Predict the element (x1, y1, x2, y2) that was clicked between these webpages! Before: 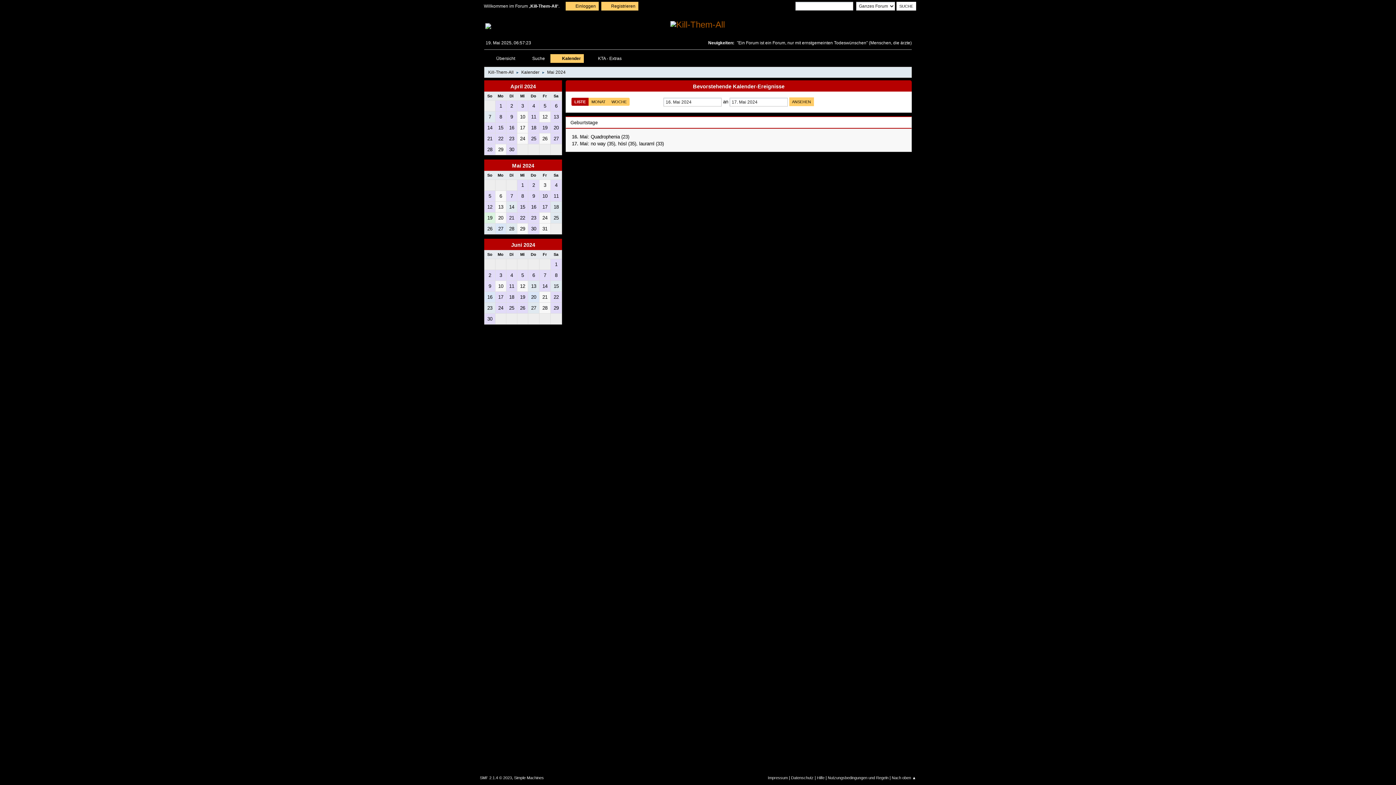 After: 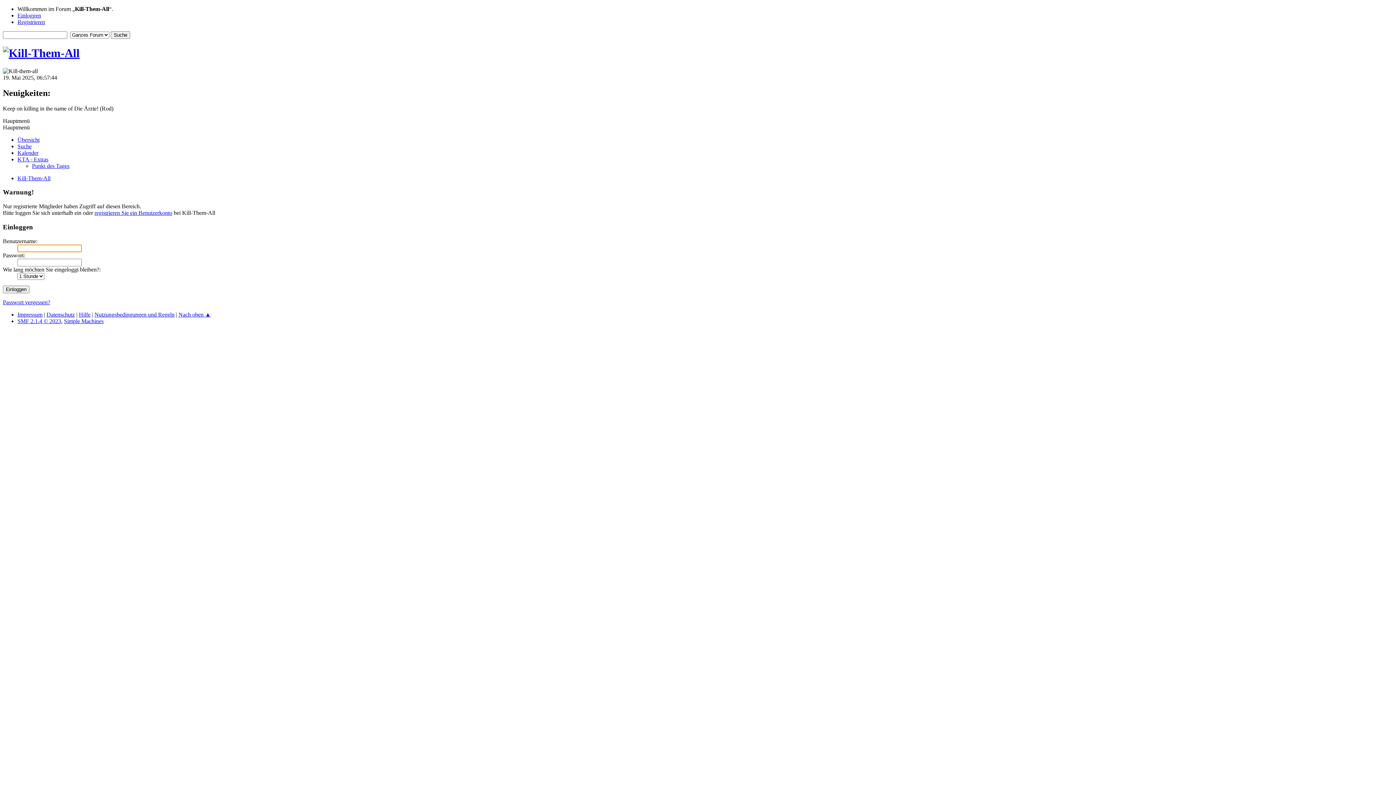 Action: bbox: (639, 141, 664, 146) label: lauraml (33)